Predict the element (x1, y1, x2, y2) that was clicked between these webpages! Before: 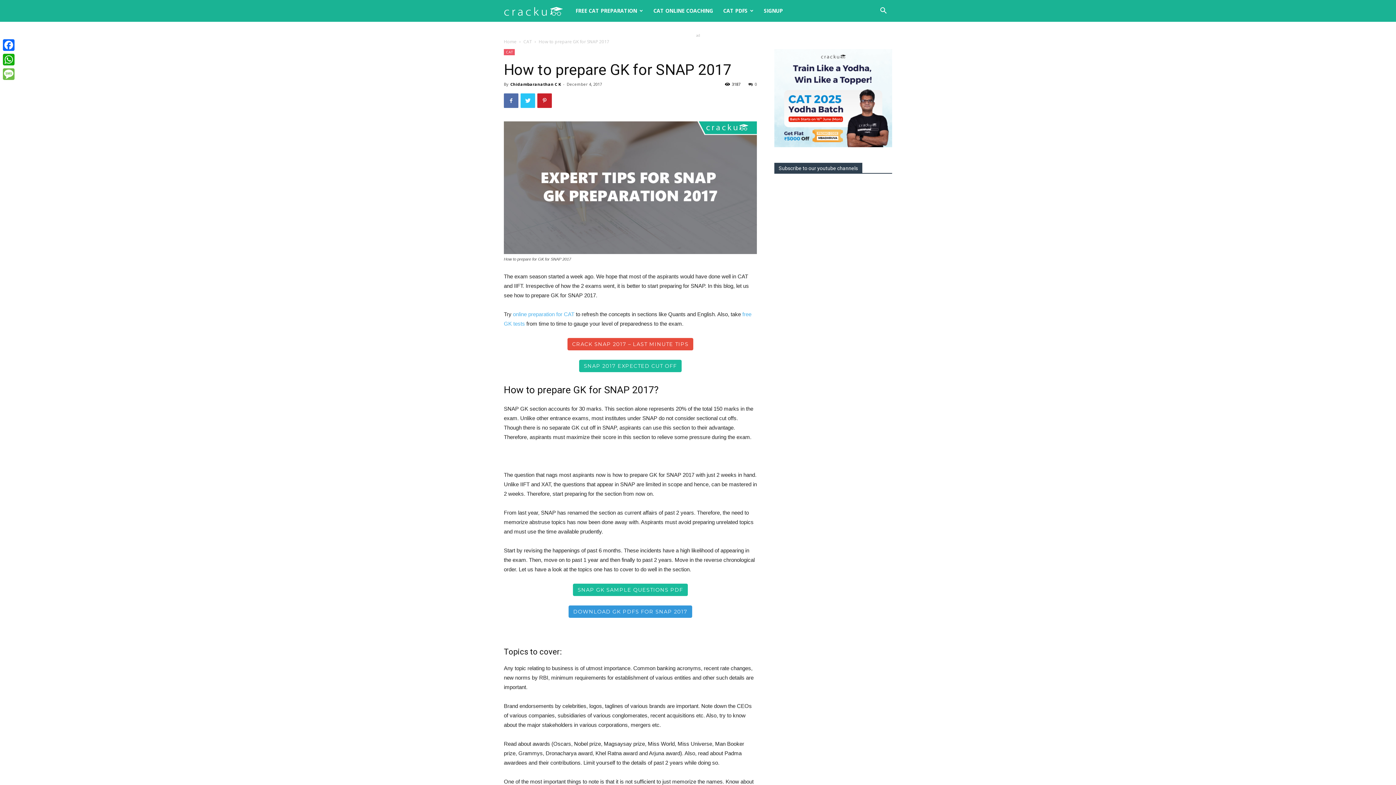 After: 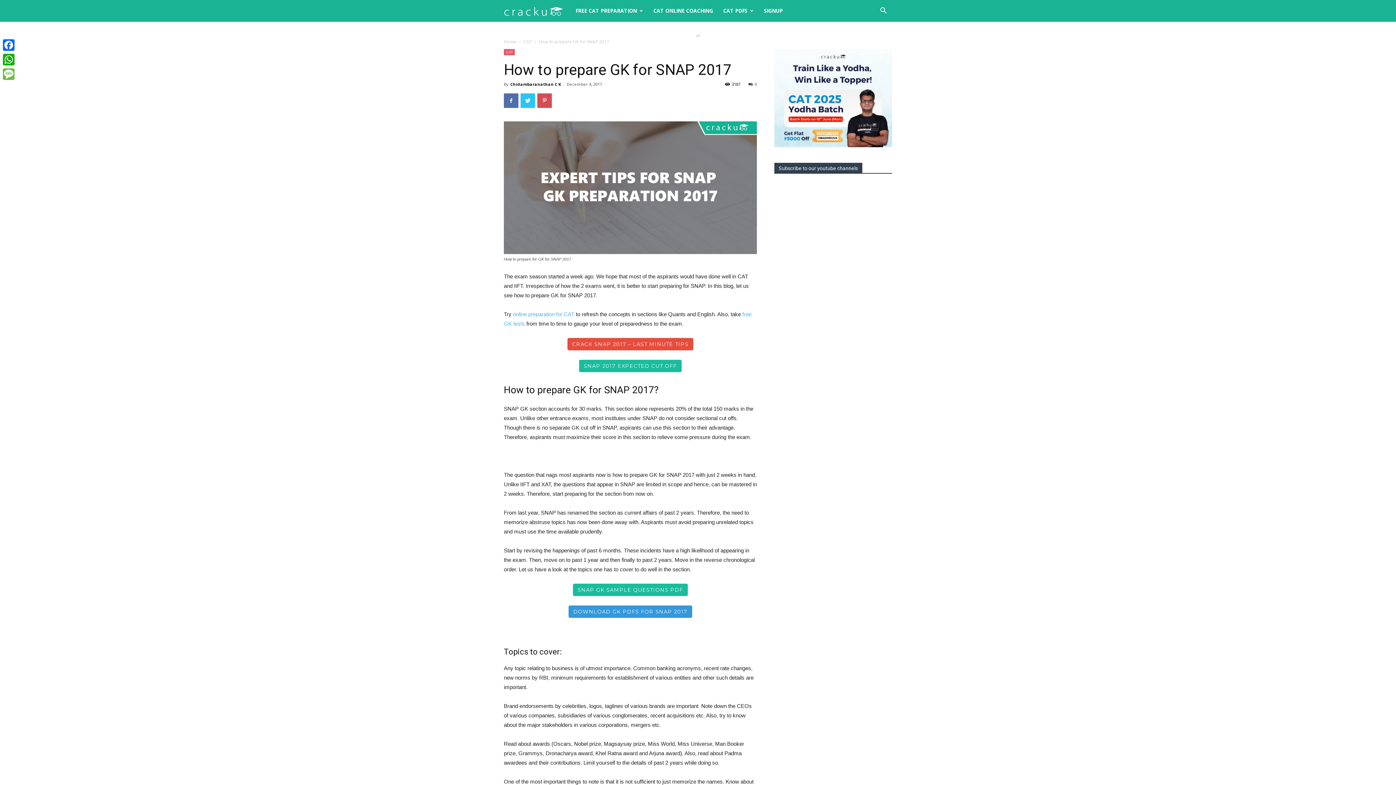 Action: bbox: (537, 93, 552, 108)